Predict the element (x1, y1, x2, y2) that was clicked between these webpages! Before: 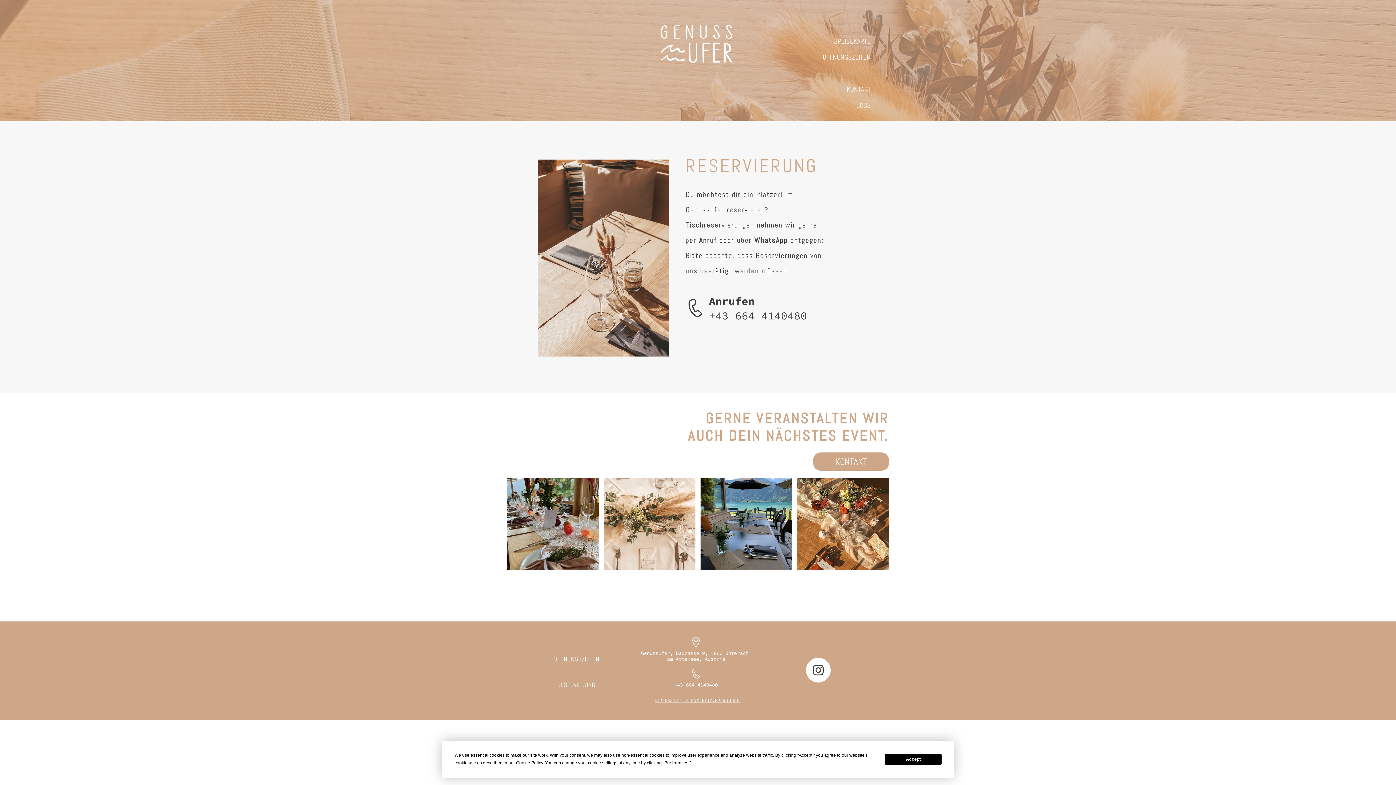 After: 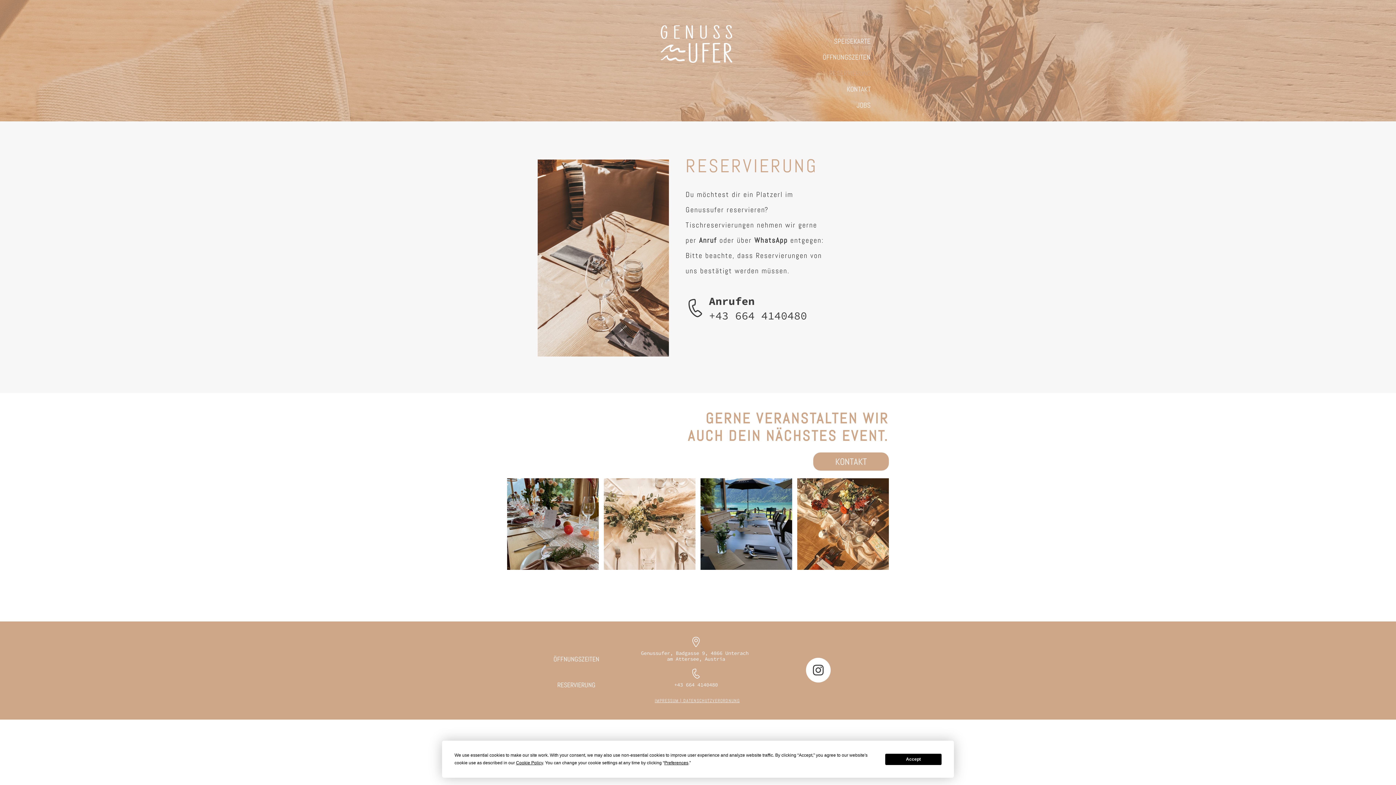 Action: bbox: (709, 308, 807, 322) label: +43 664 4140480